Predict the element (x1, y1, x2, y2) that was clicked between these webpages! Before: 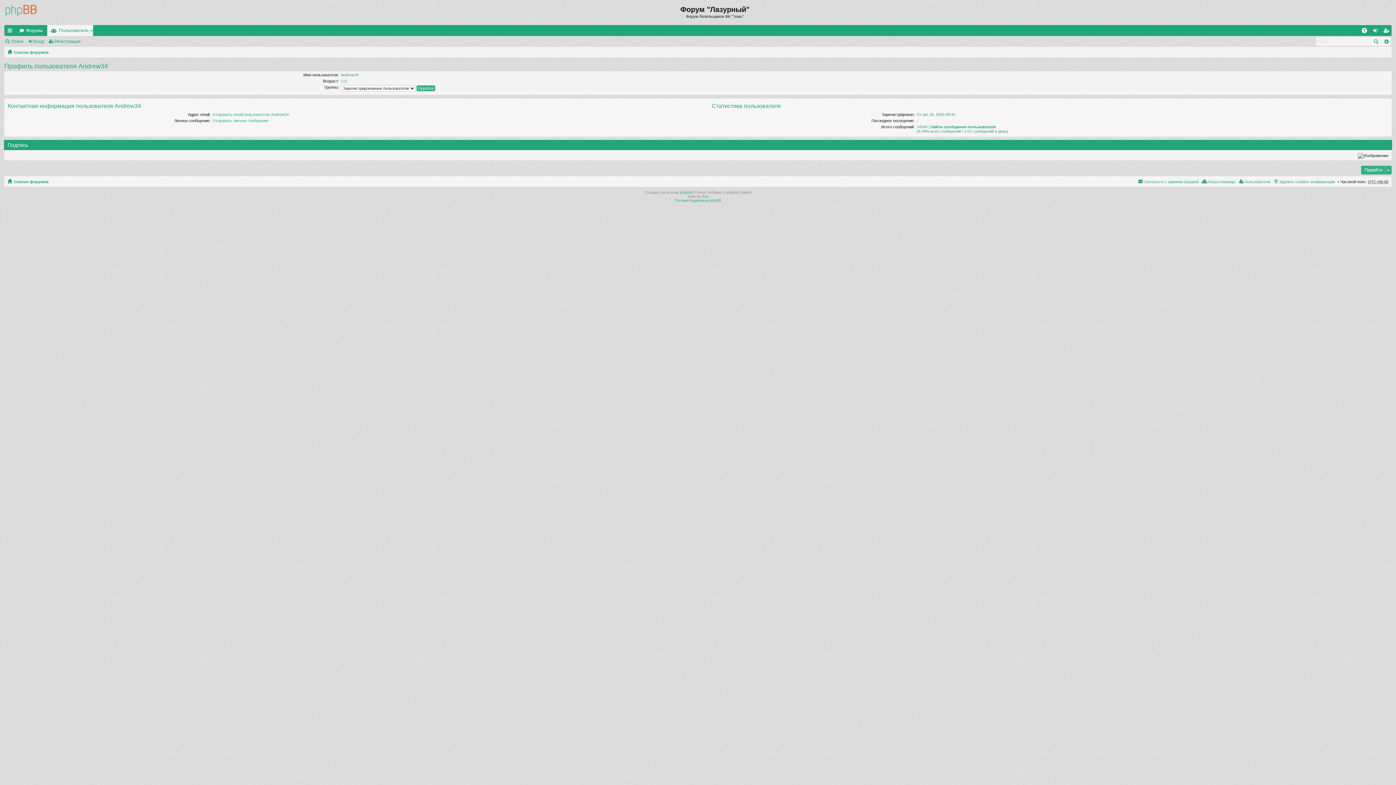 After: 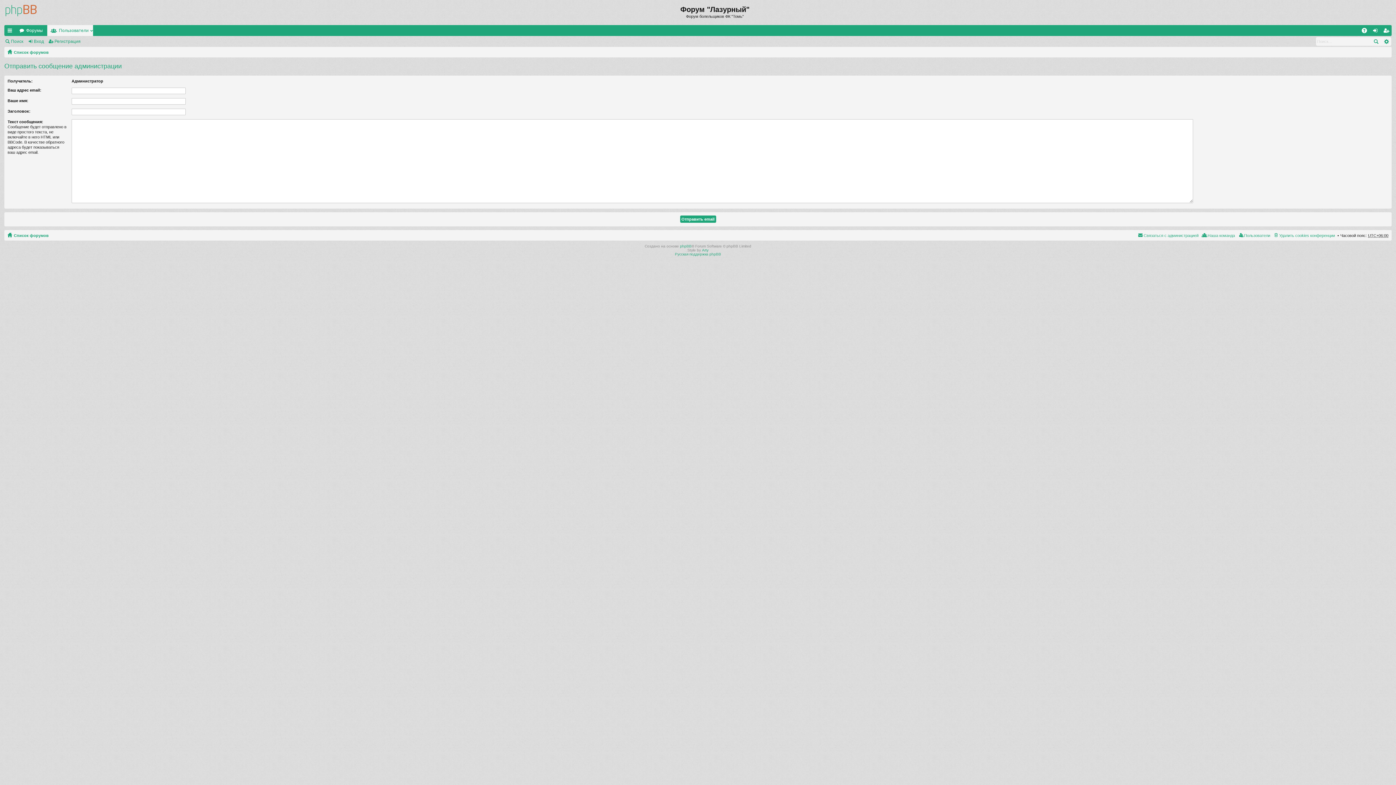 Action: bbox: (1137, 177, 1198, 186) label: Связаться с администрацией